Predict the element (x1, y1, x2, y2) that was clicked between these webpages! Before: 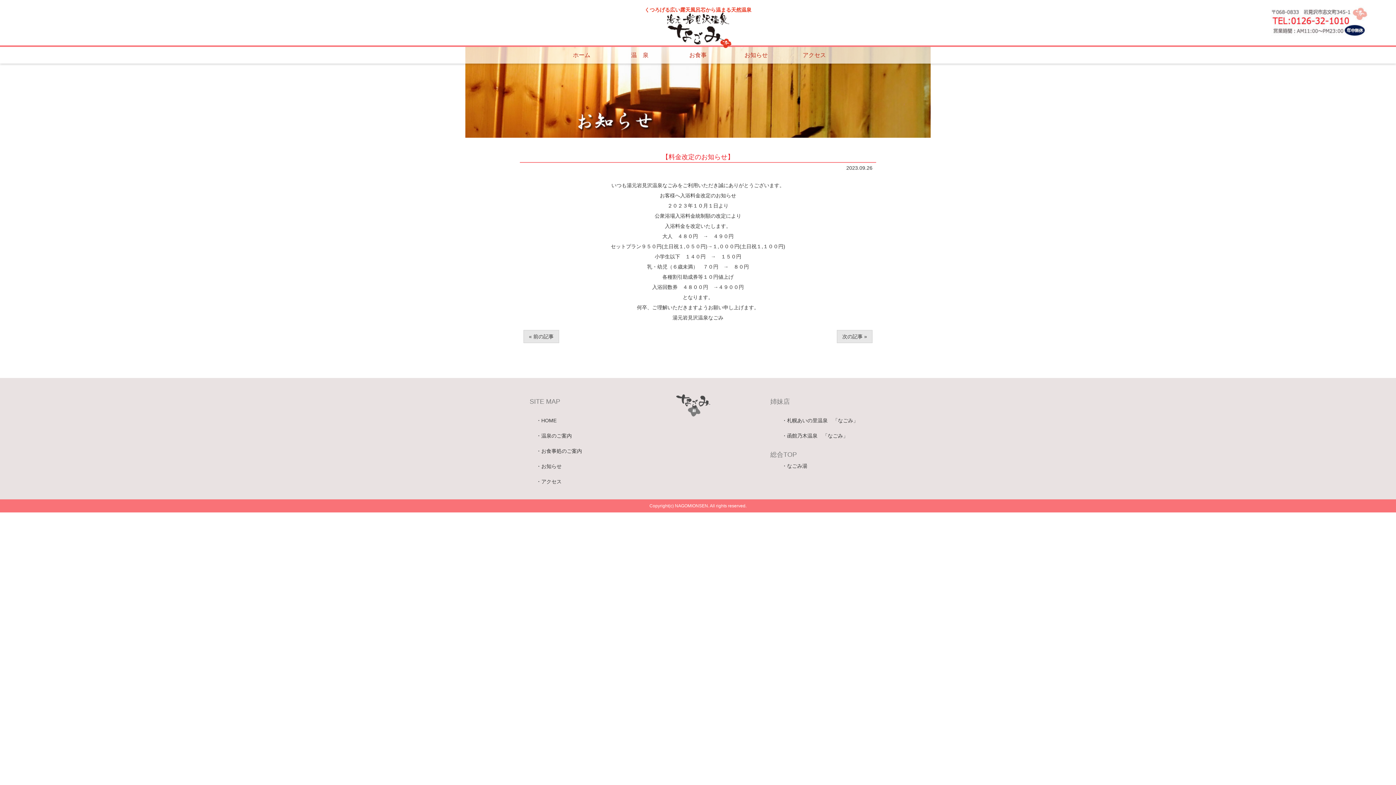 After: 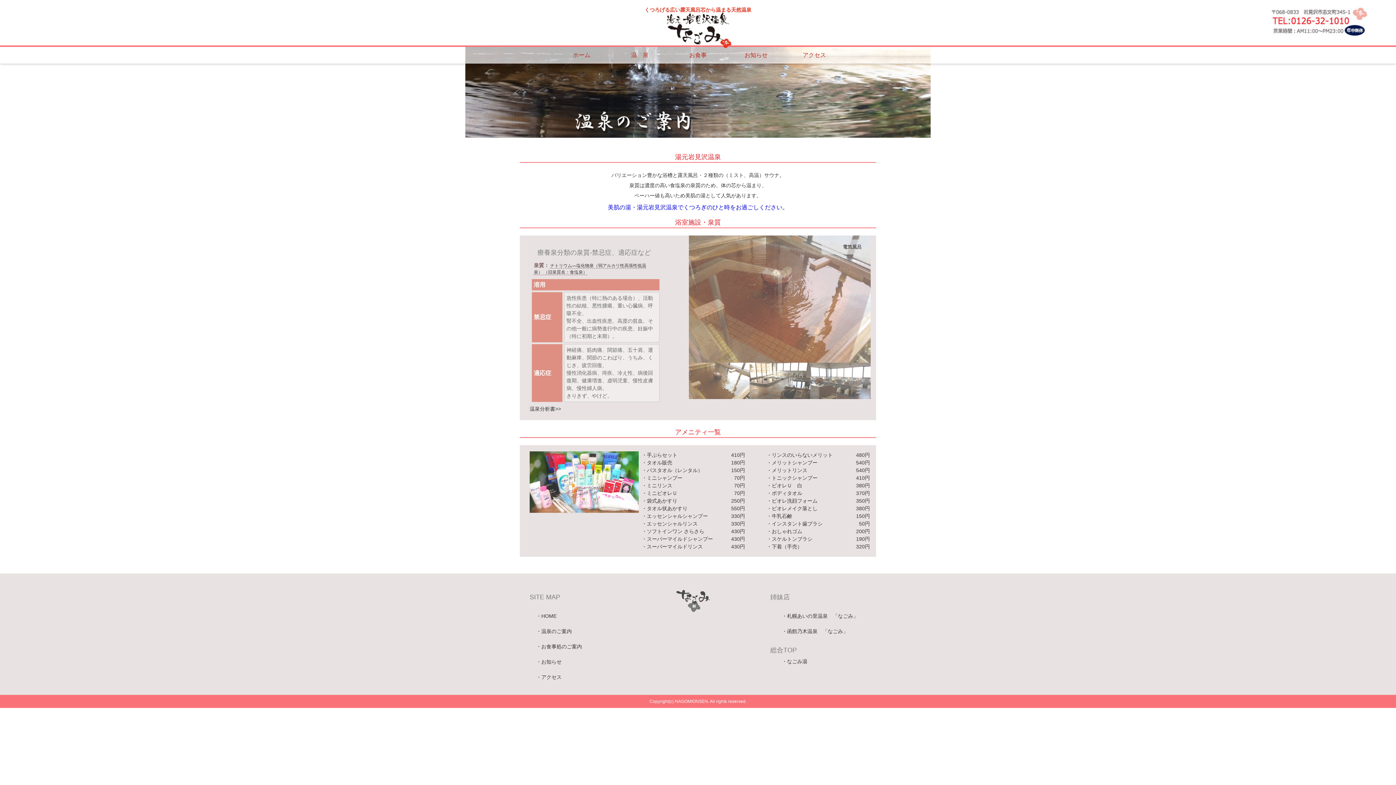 Action: bbox: (541, 433, 572, 438) label: 温泉のご案内